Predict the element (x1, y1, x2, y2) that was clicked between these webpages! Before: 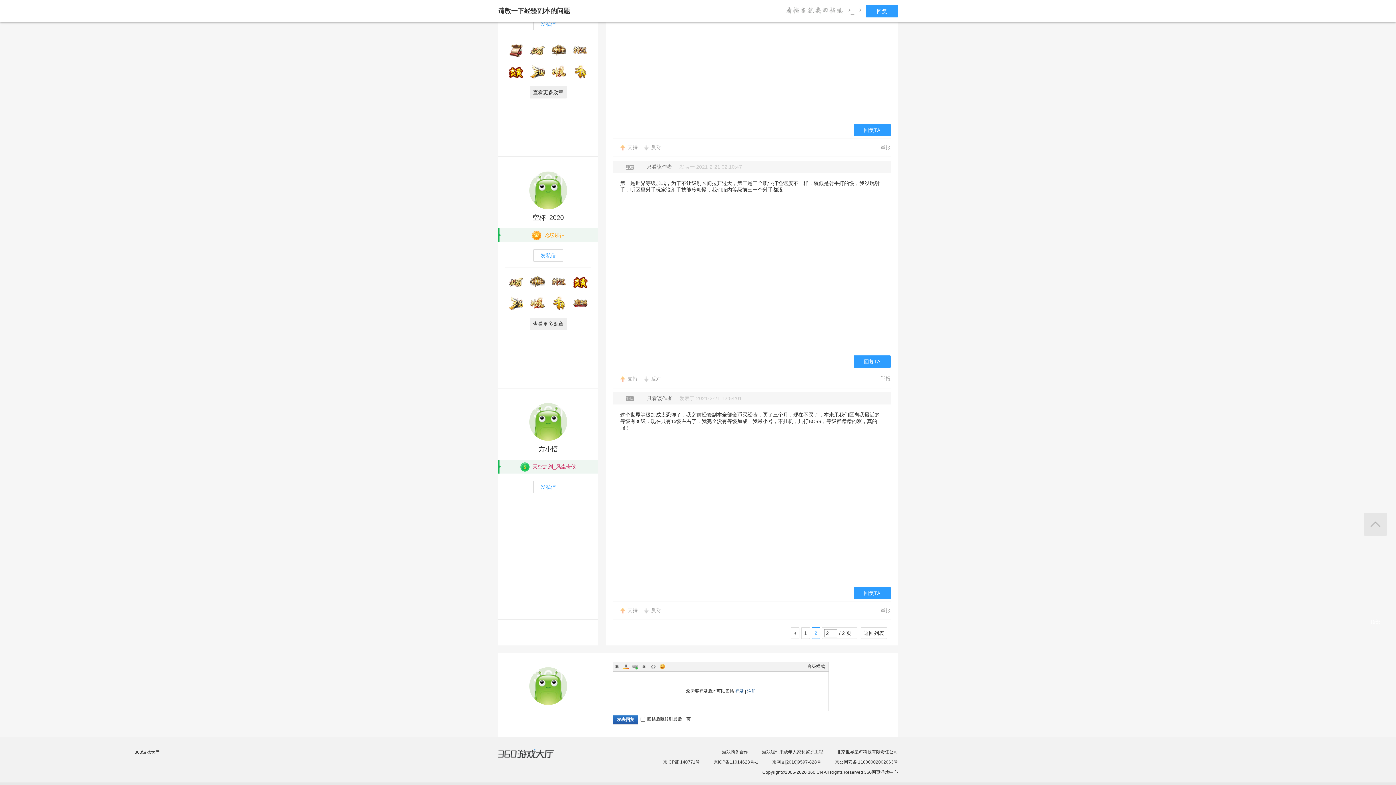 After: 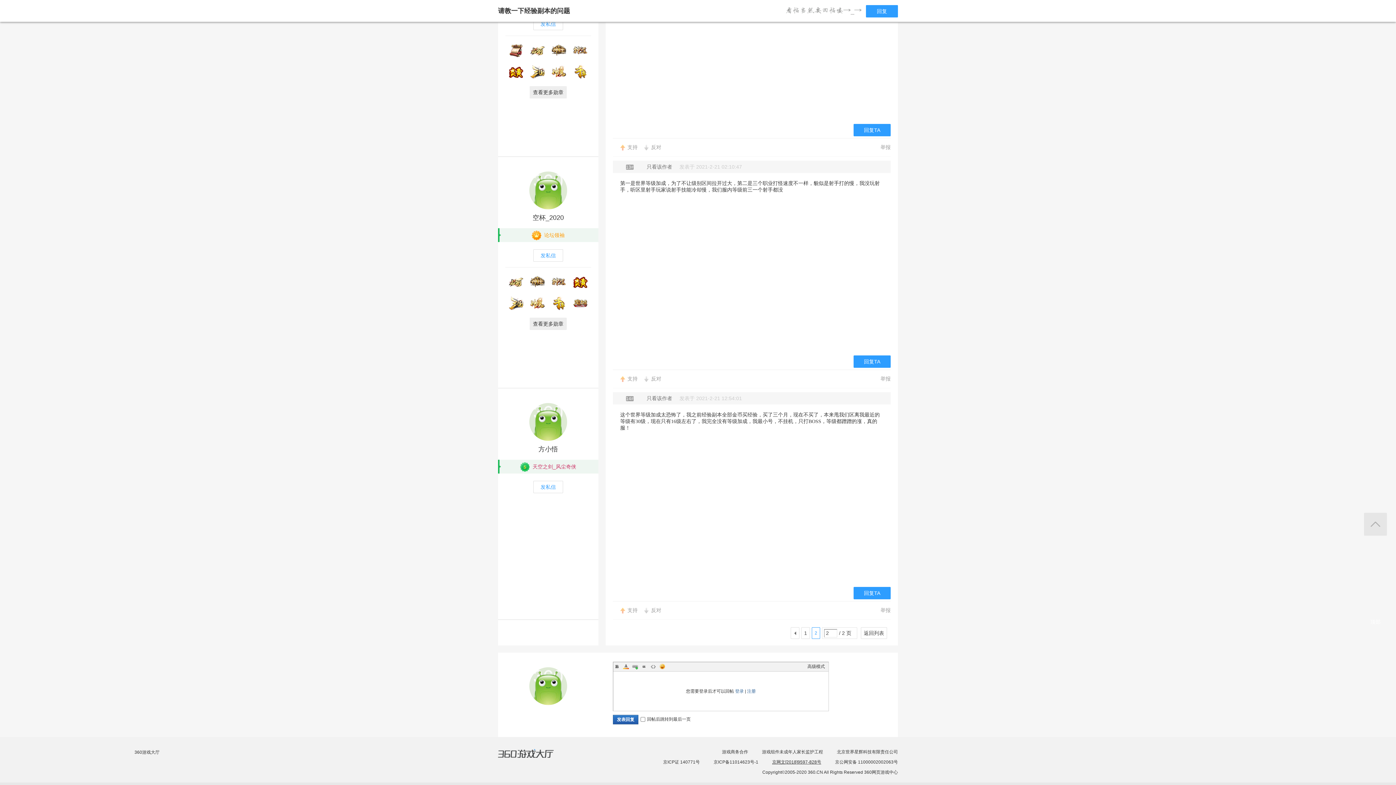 Action: label:  京网文[2018]9597-828号 bbox: (772, 760, 821, 765)